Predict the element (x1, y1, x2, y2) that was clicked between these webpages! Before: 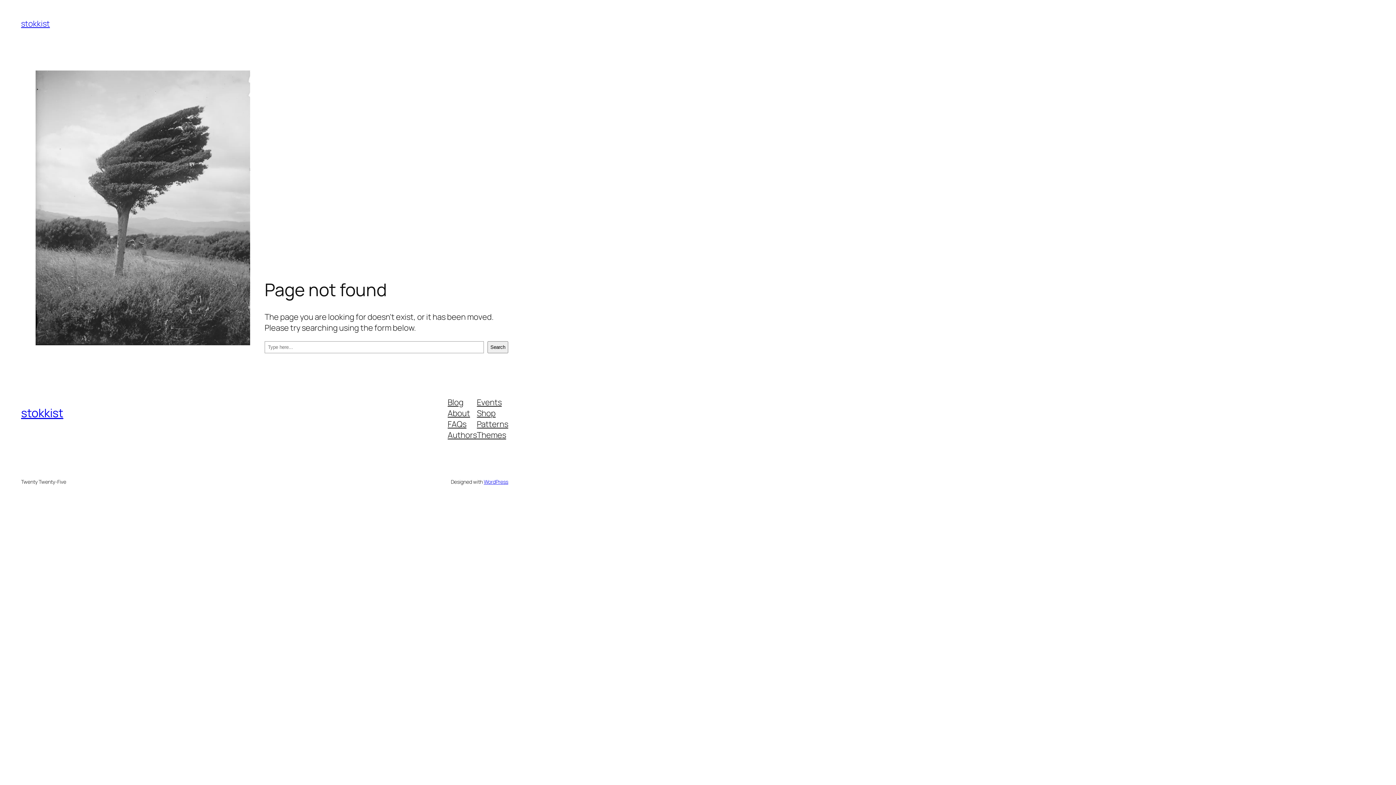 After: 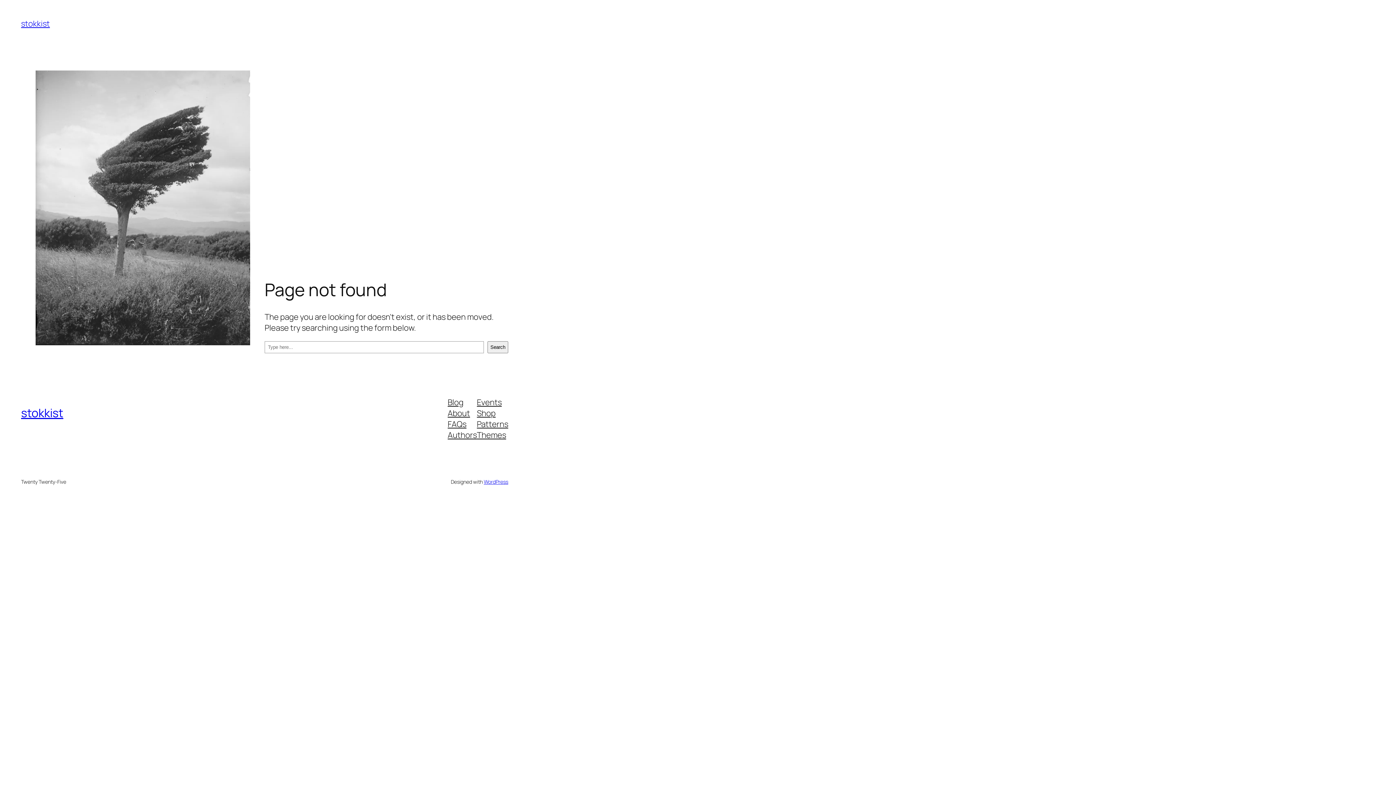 Action: label: Authors bbox: (447, 429, 477, 440)